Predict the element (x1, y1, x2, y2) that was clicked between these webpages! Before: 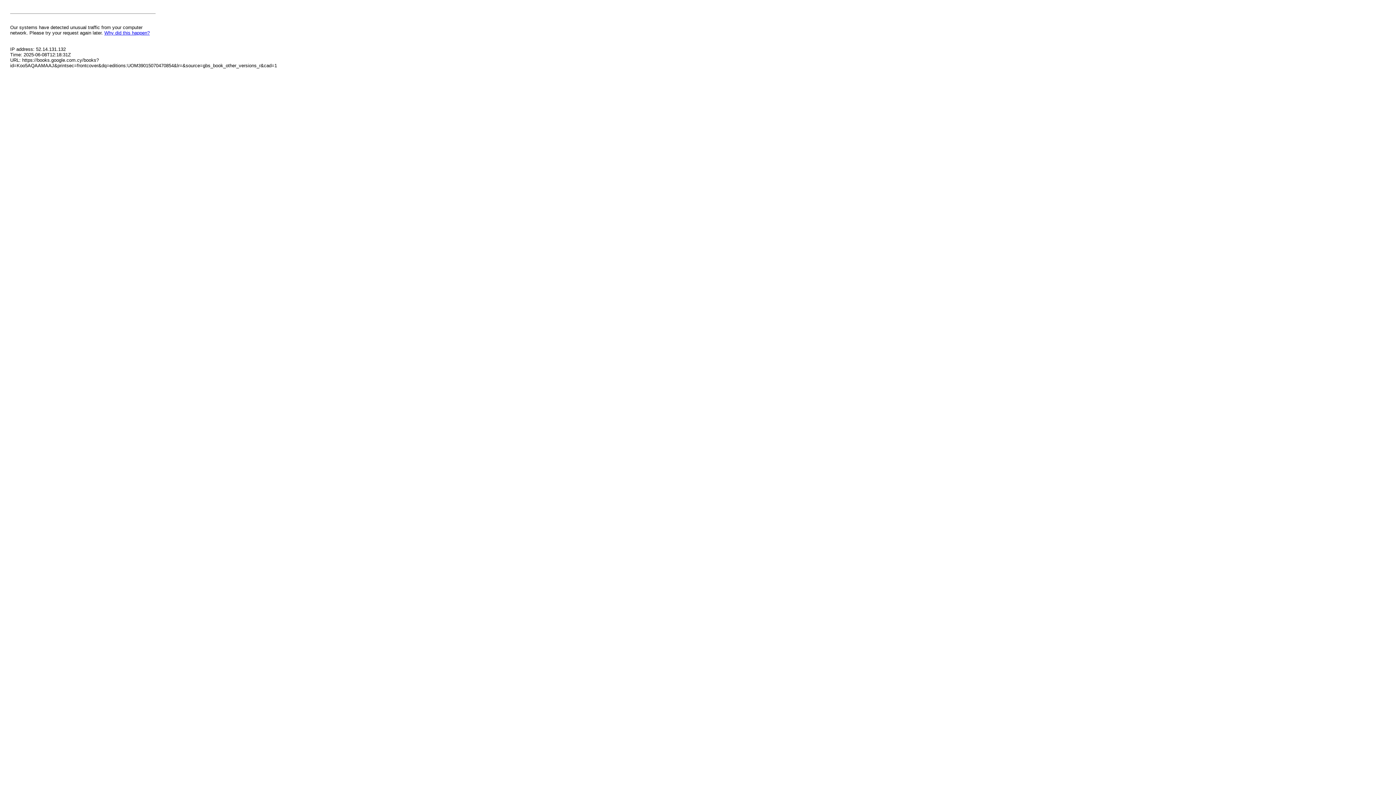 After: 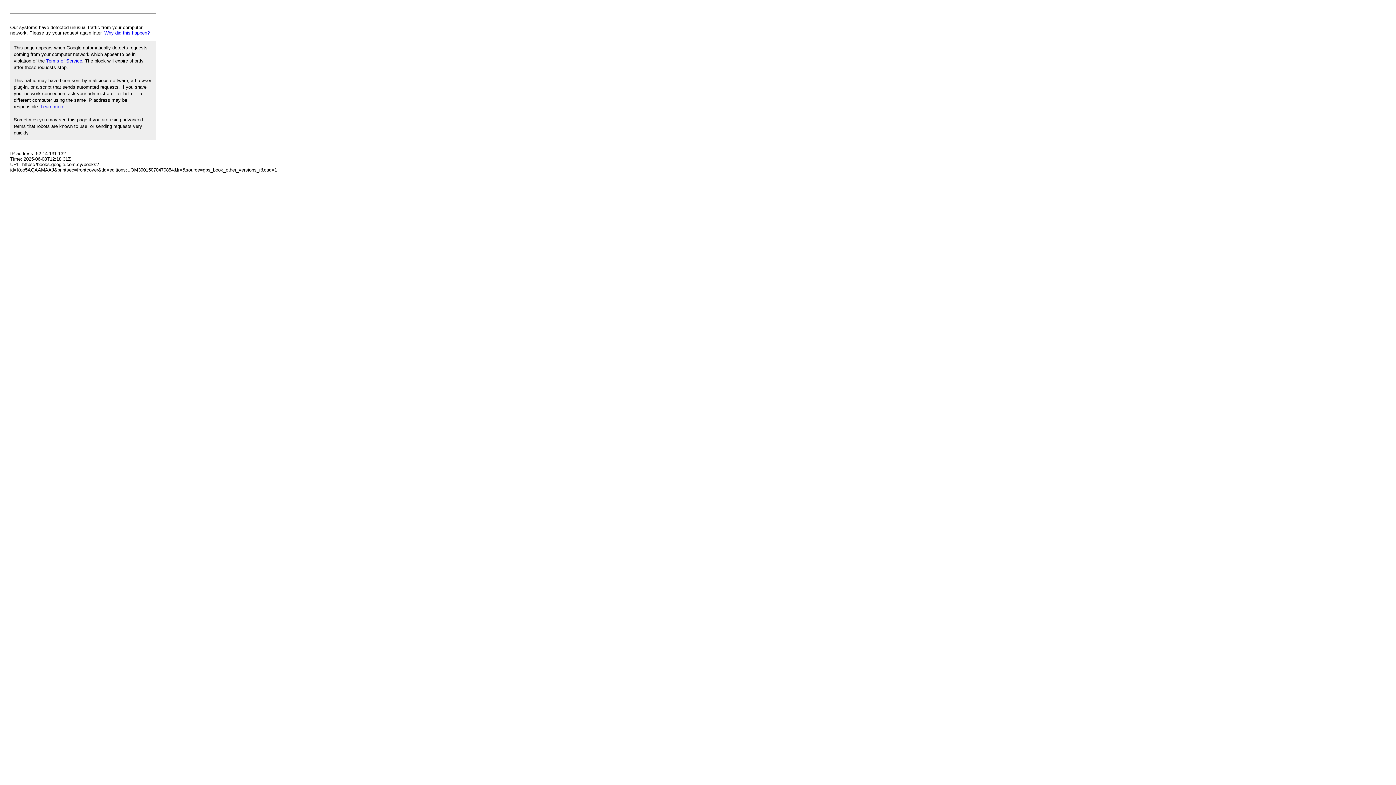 Action: bbox: (104, 30, 149, 35) label: Why did this happen?